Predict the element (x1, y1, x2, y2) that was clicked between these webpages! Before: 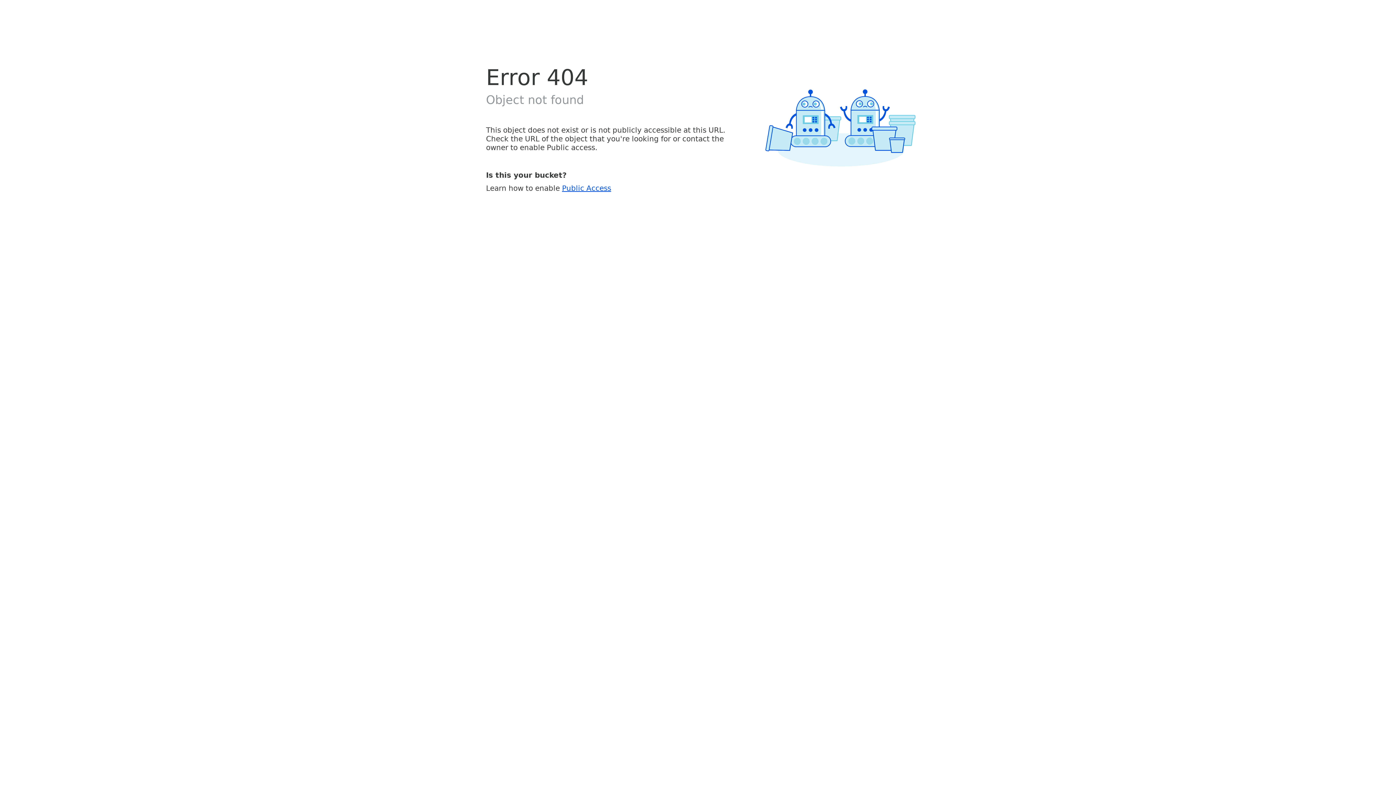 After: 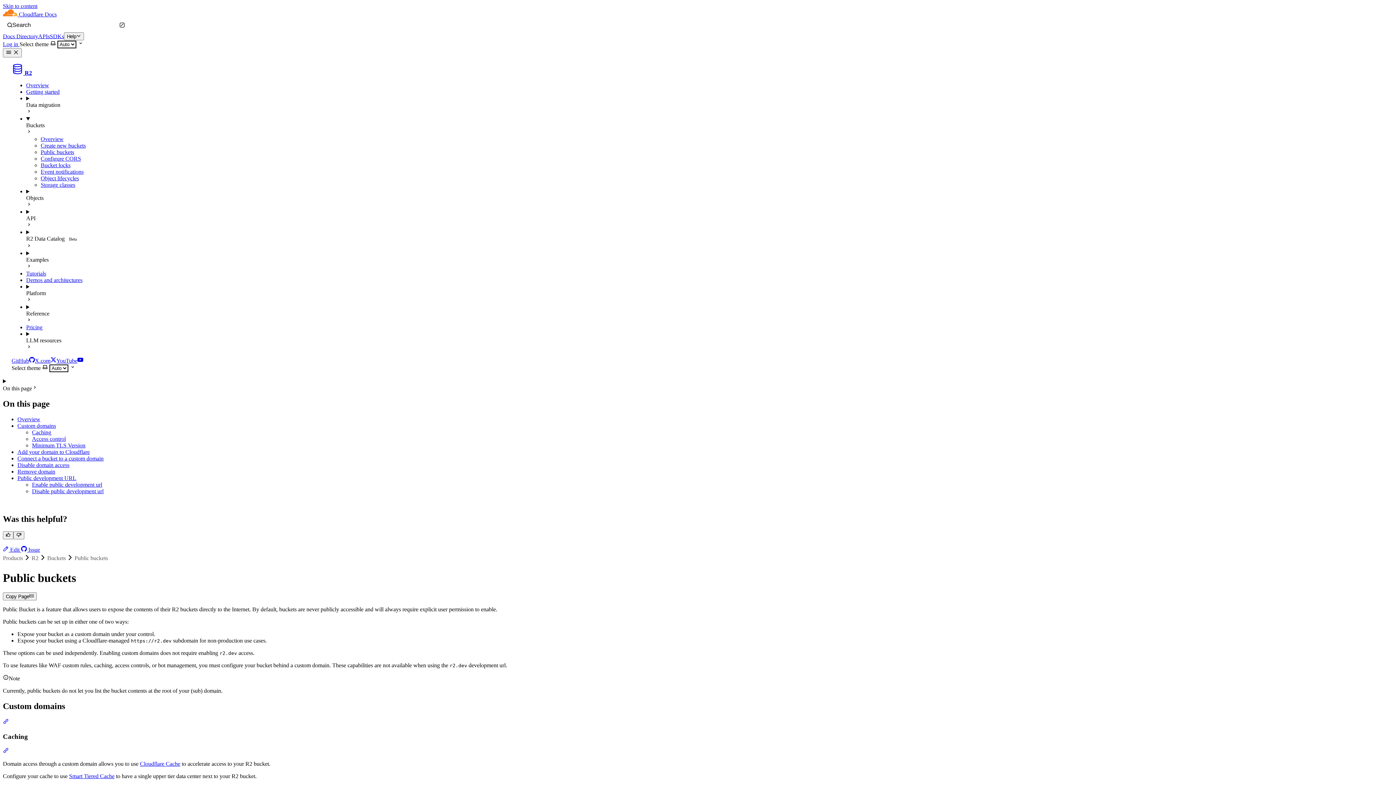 Action: label: Public Access bbox: (562, 183, 611, 192)